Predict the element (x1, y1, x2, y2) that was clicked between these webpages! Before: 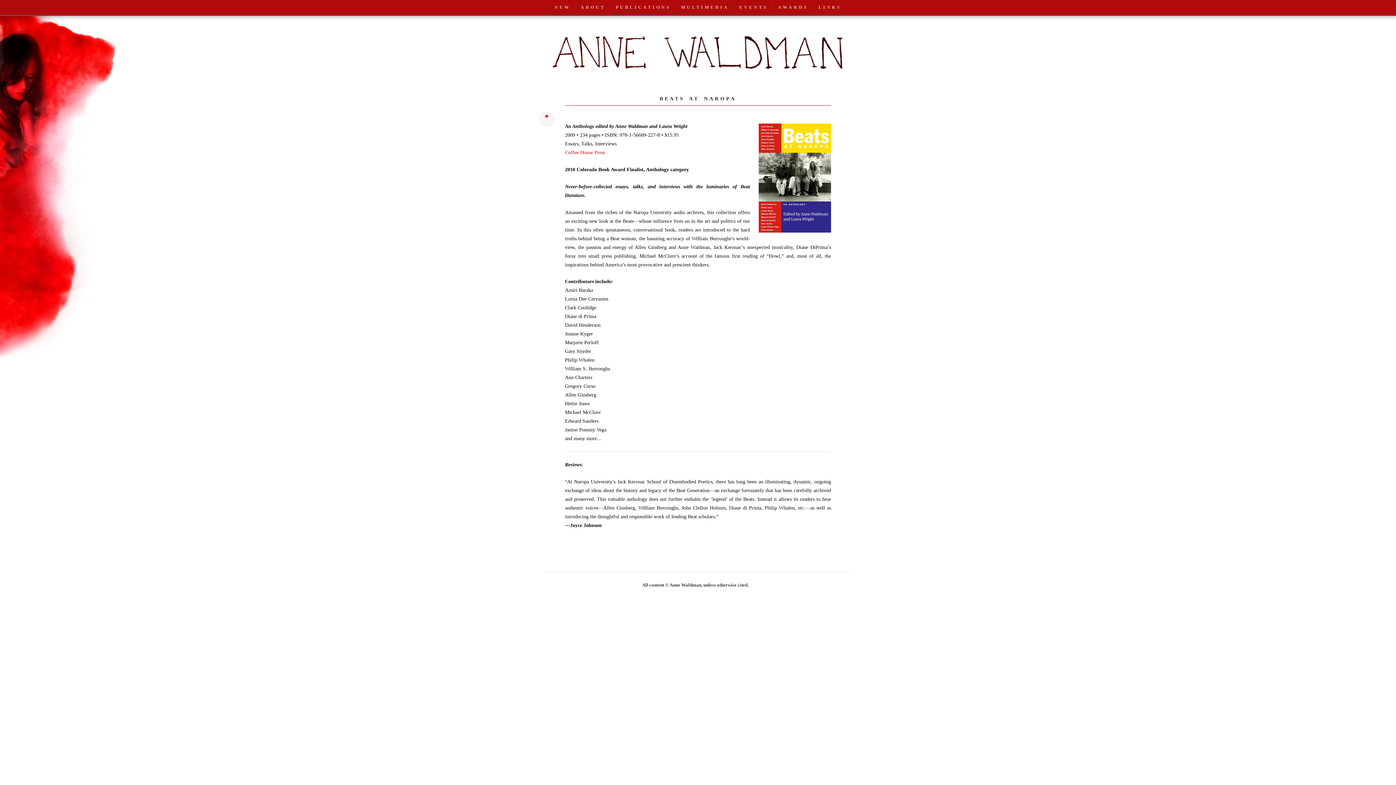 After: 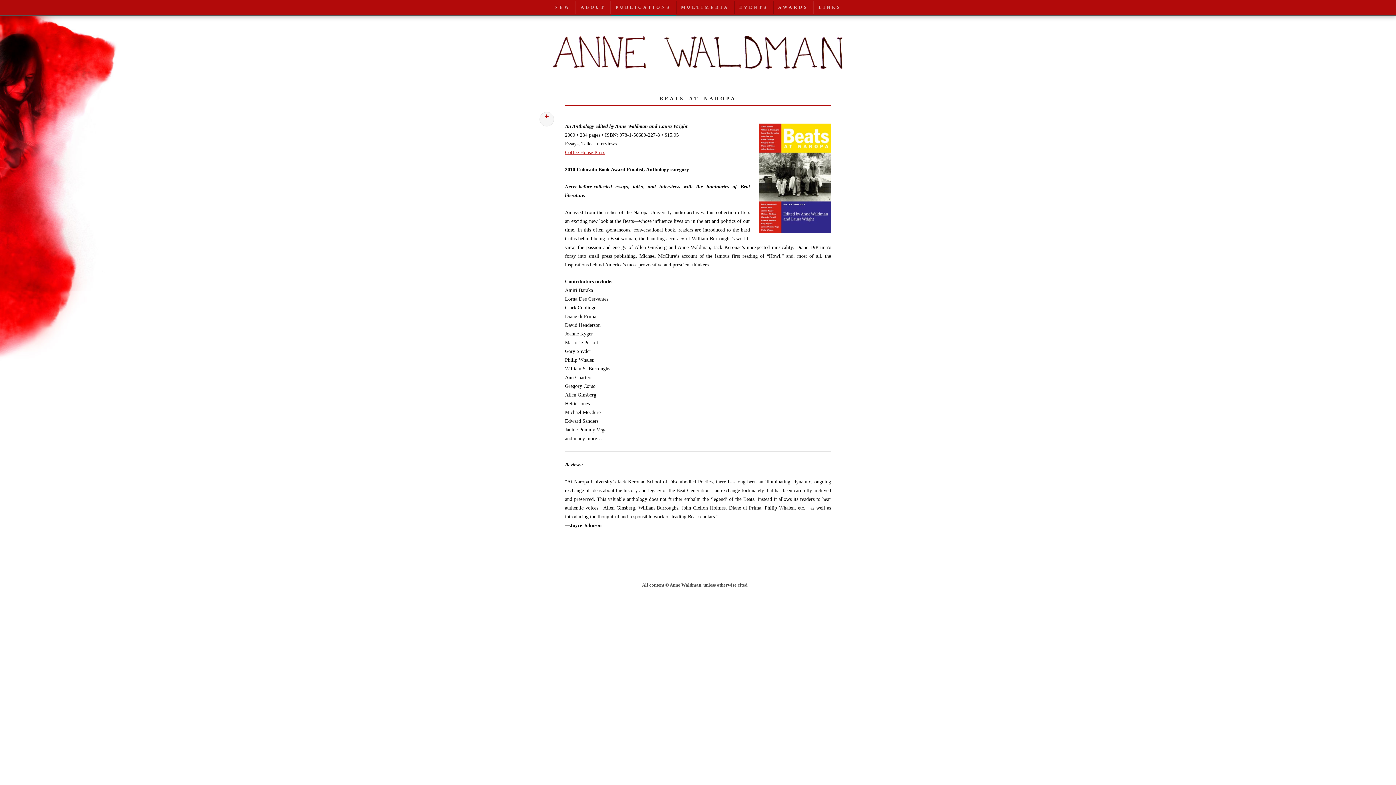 Action: label: Coffee House Press bbox: (565, 149, 605, 155)